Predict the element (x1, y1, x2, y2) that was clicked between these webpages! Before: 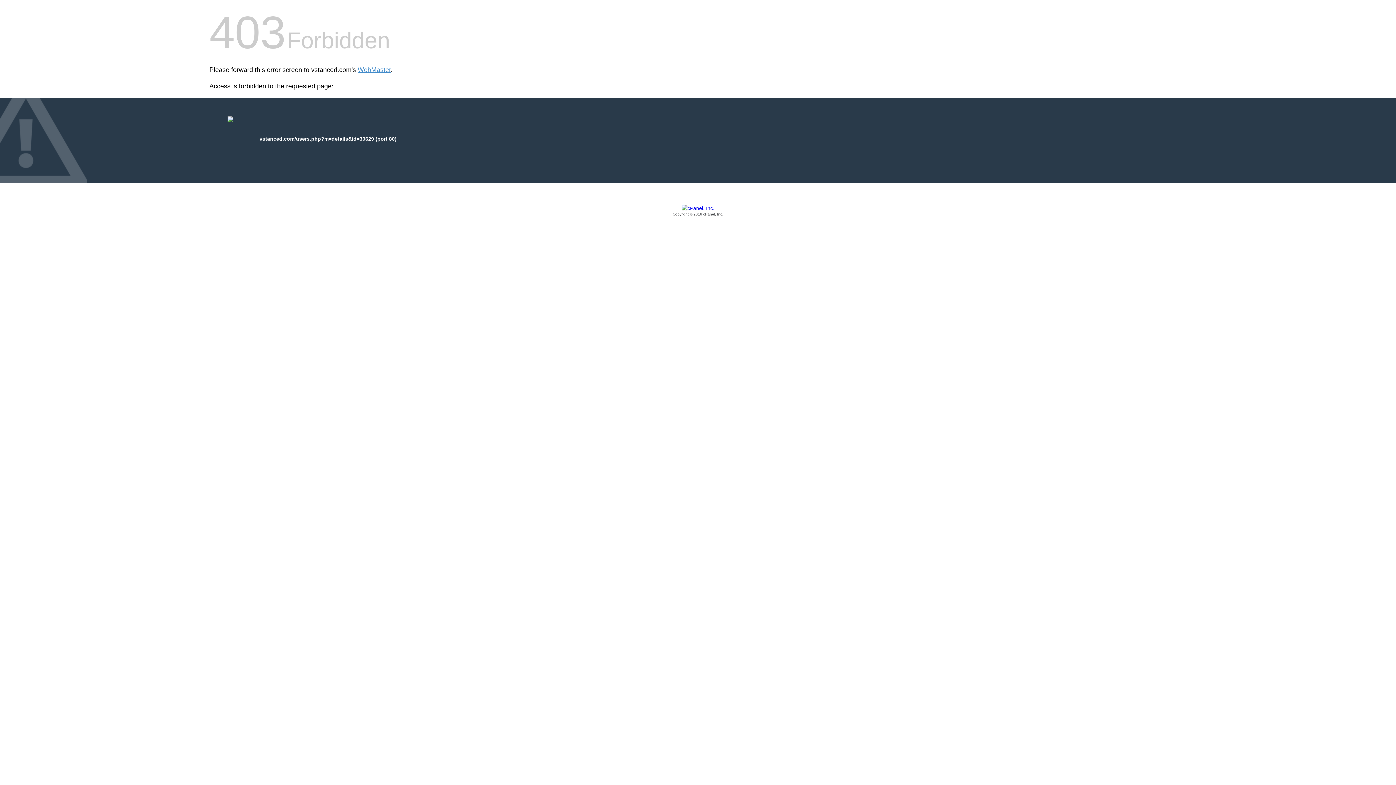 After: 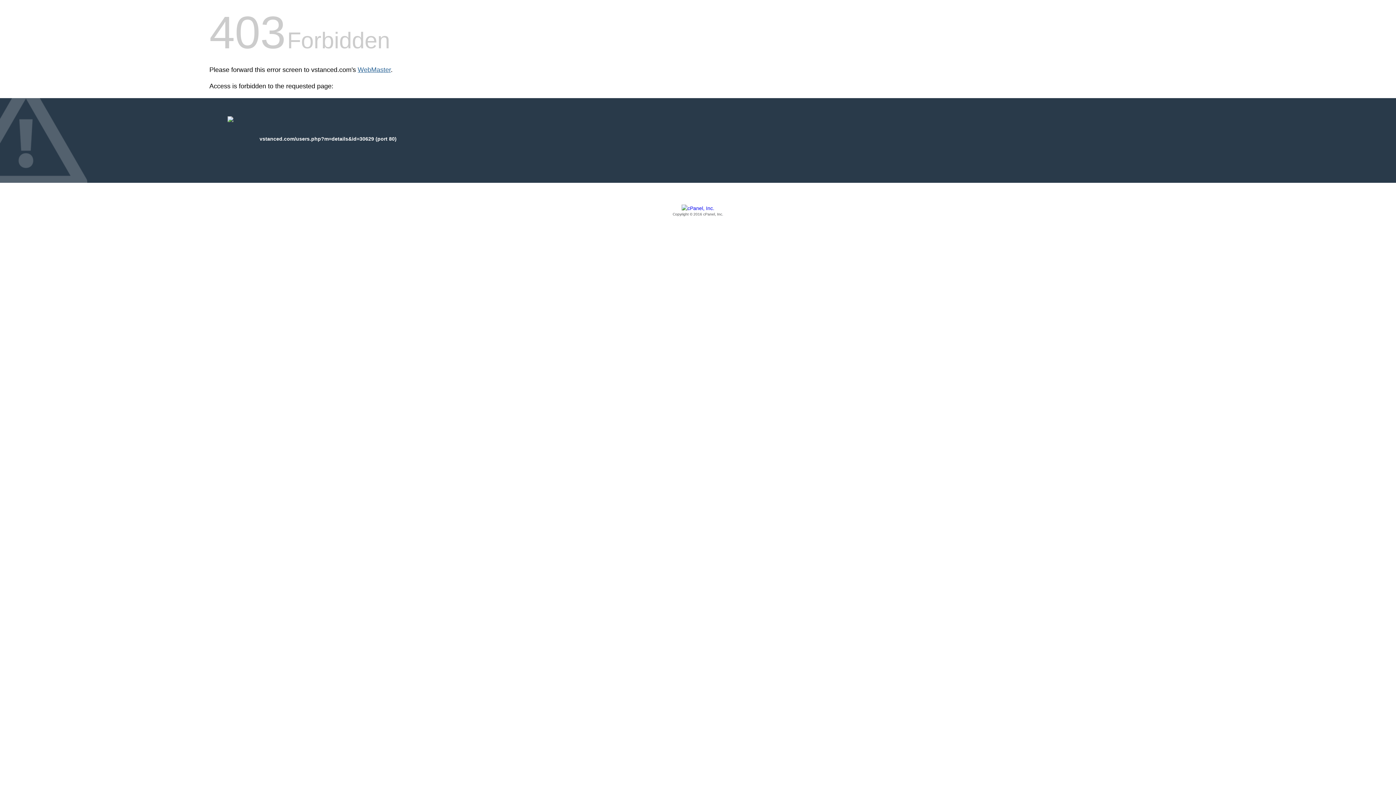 Action: label: WebMaster bbox: (357, 66, 390, 73)